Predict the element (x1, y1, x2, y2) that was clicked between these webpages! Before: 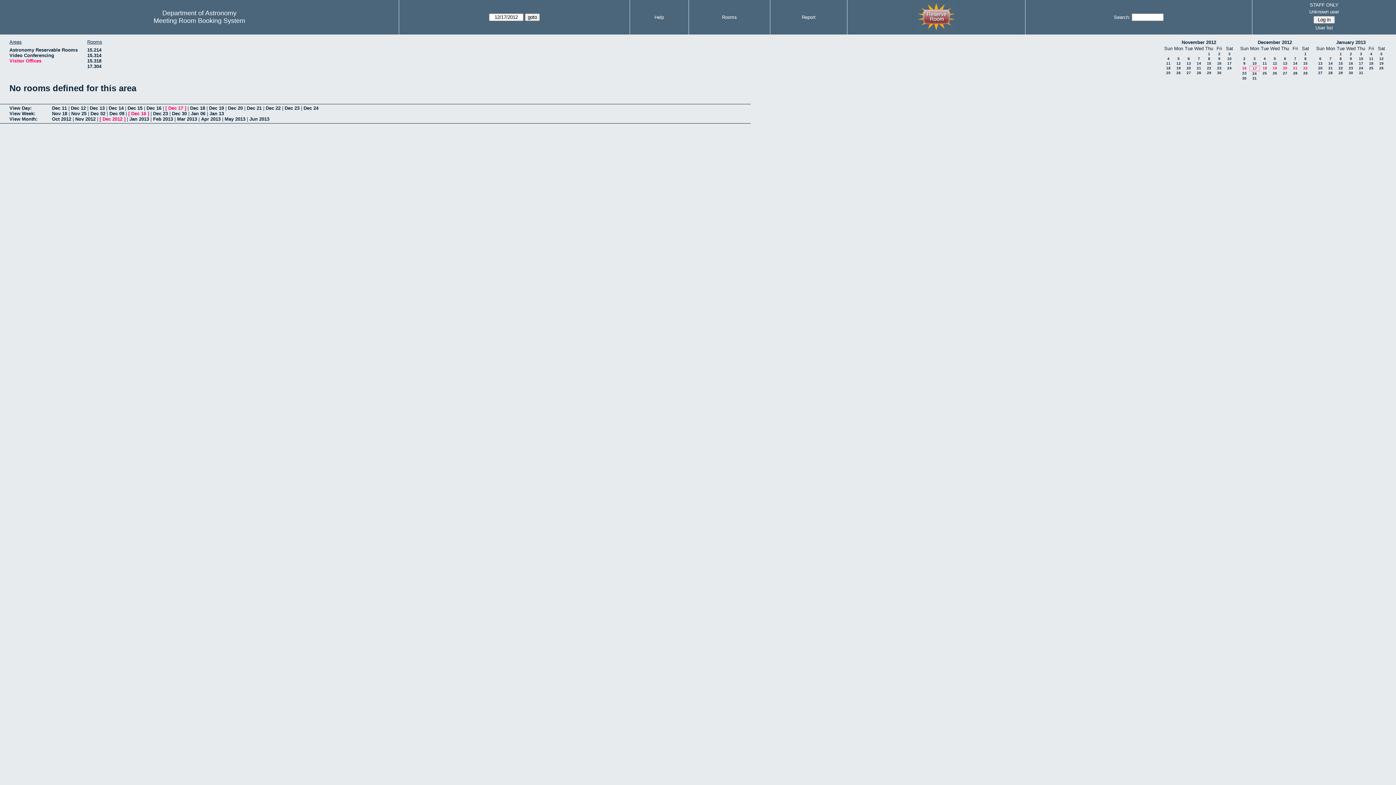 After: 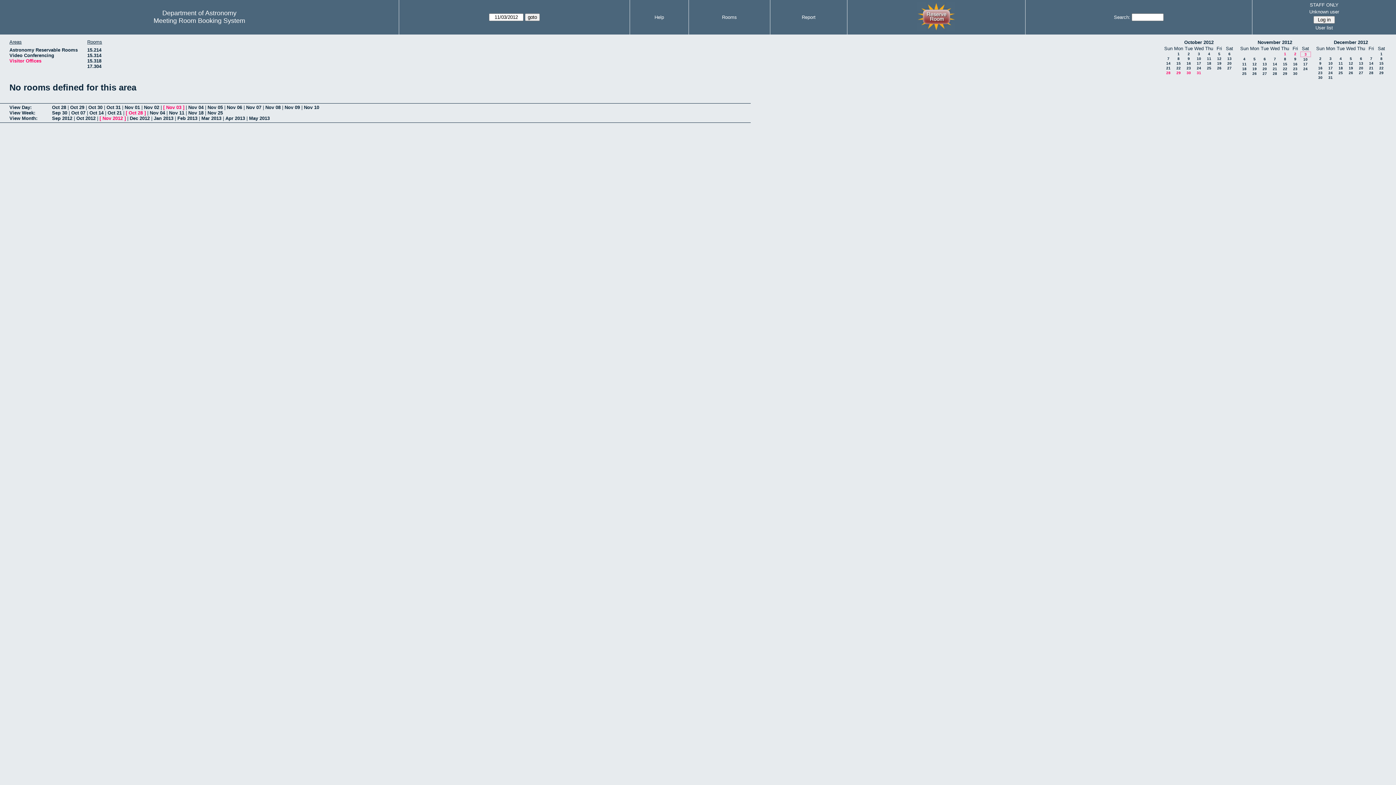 Action: label: 3 bbox: (1228, 52, 1230, 56)